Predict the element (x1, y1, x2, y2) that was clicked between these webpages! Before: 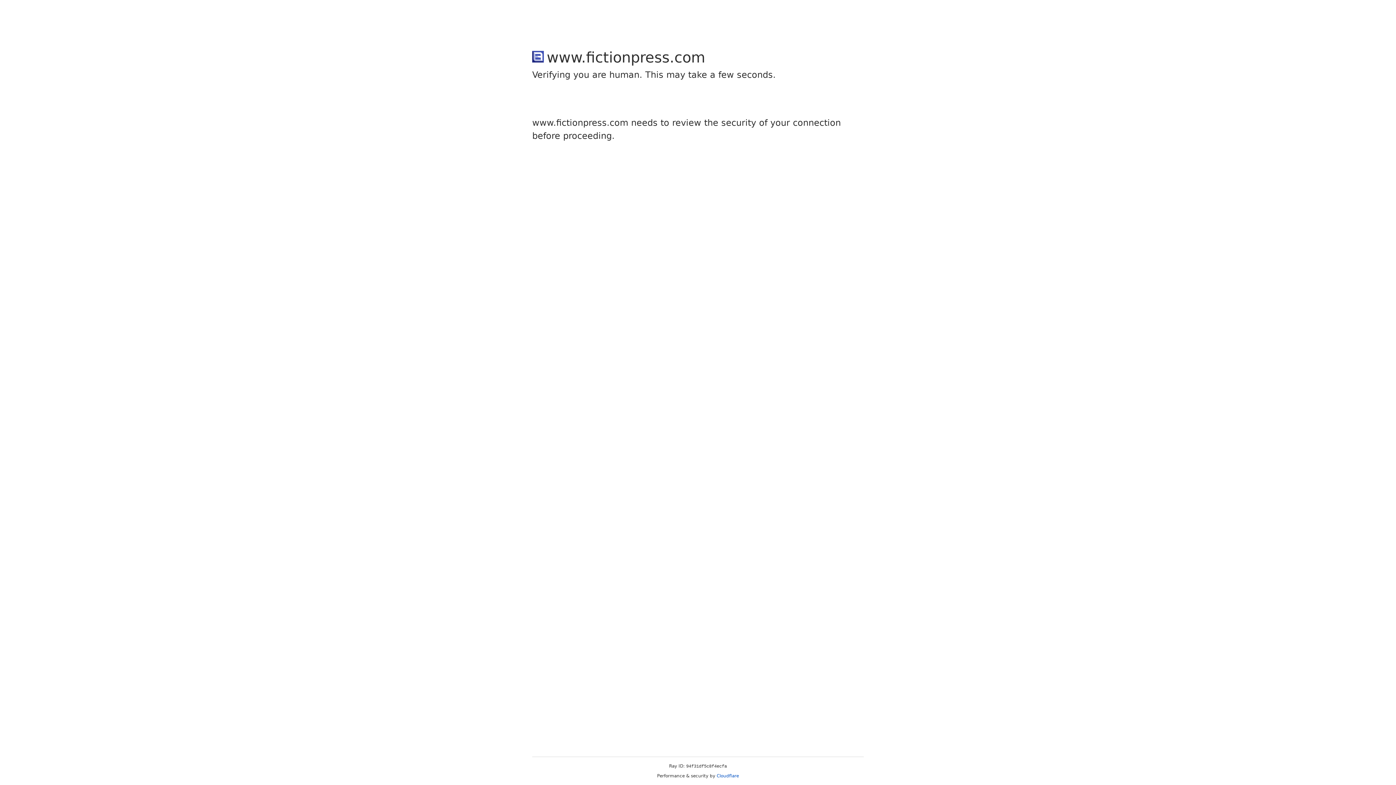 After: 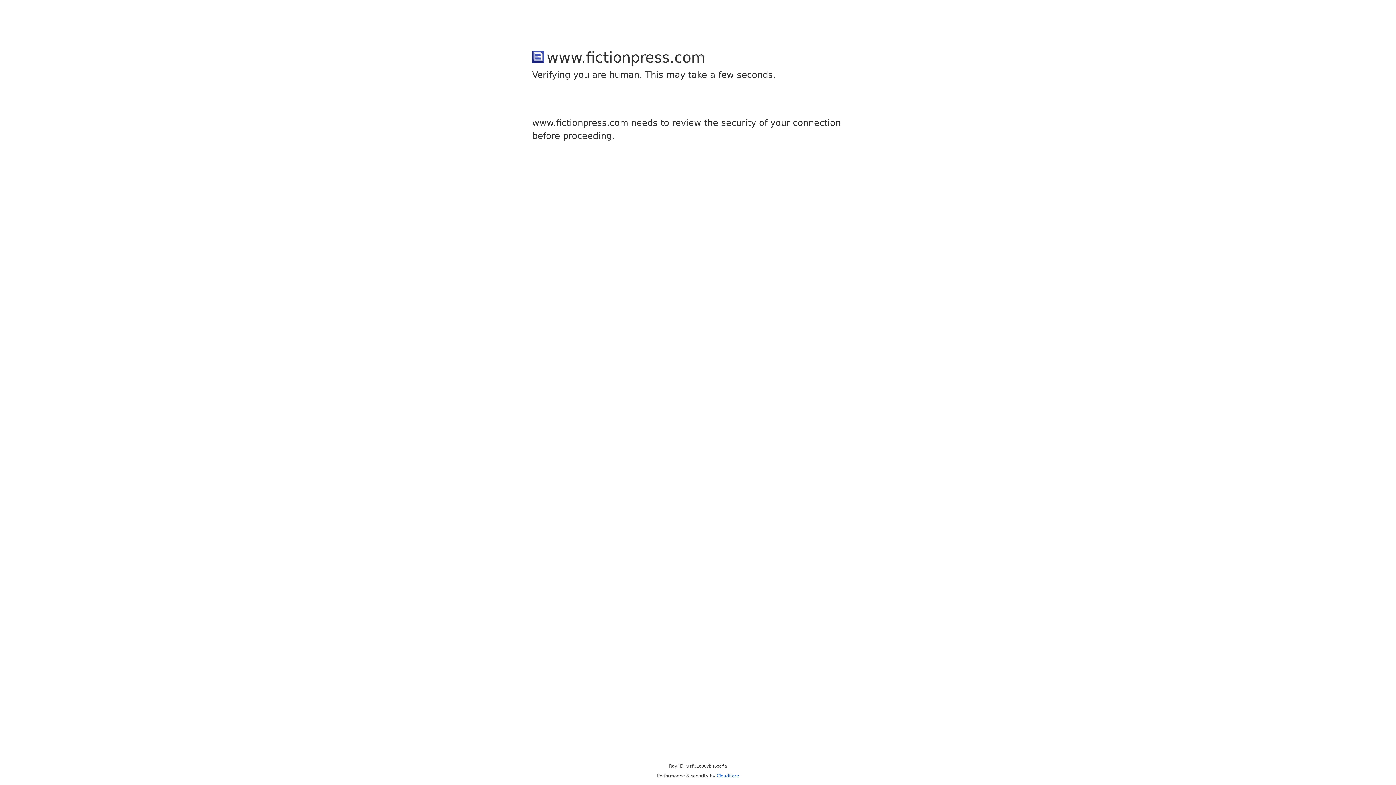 Action: label: Cloudflare bbox: (716, 773, 739, 778)